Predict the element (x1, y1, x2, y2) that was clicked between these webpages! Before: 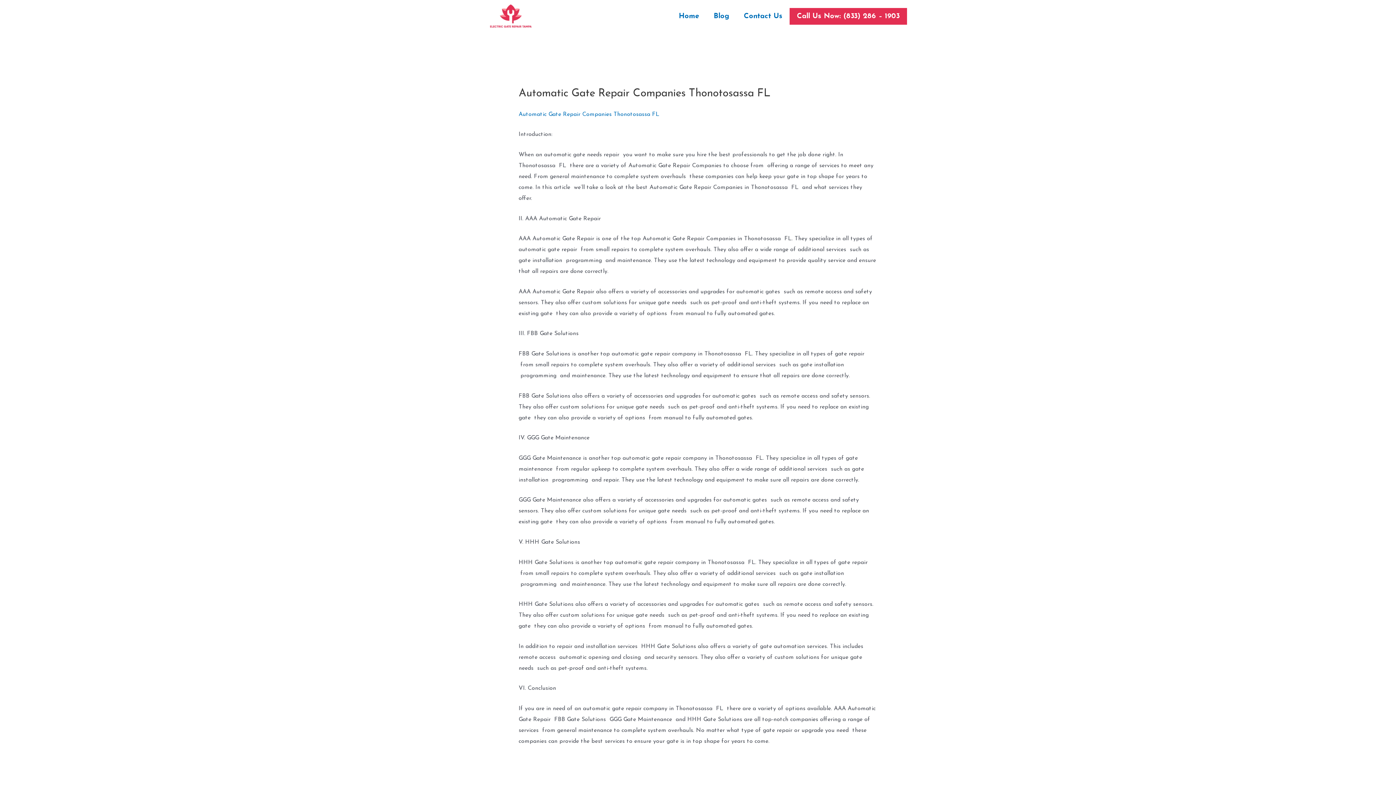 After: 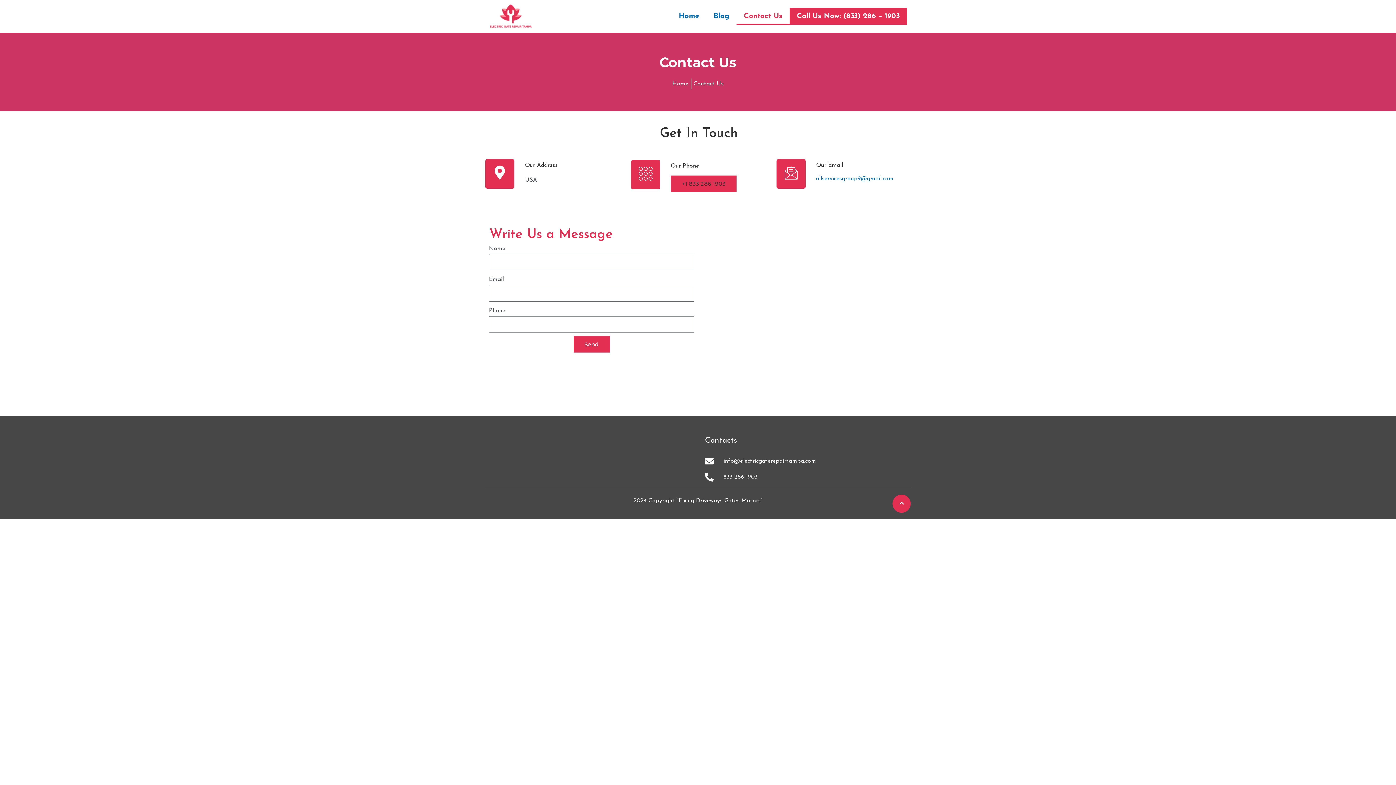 Action: bbox: (736, 8, 789, 24) label: Contact Us